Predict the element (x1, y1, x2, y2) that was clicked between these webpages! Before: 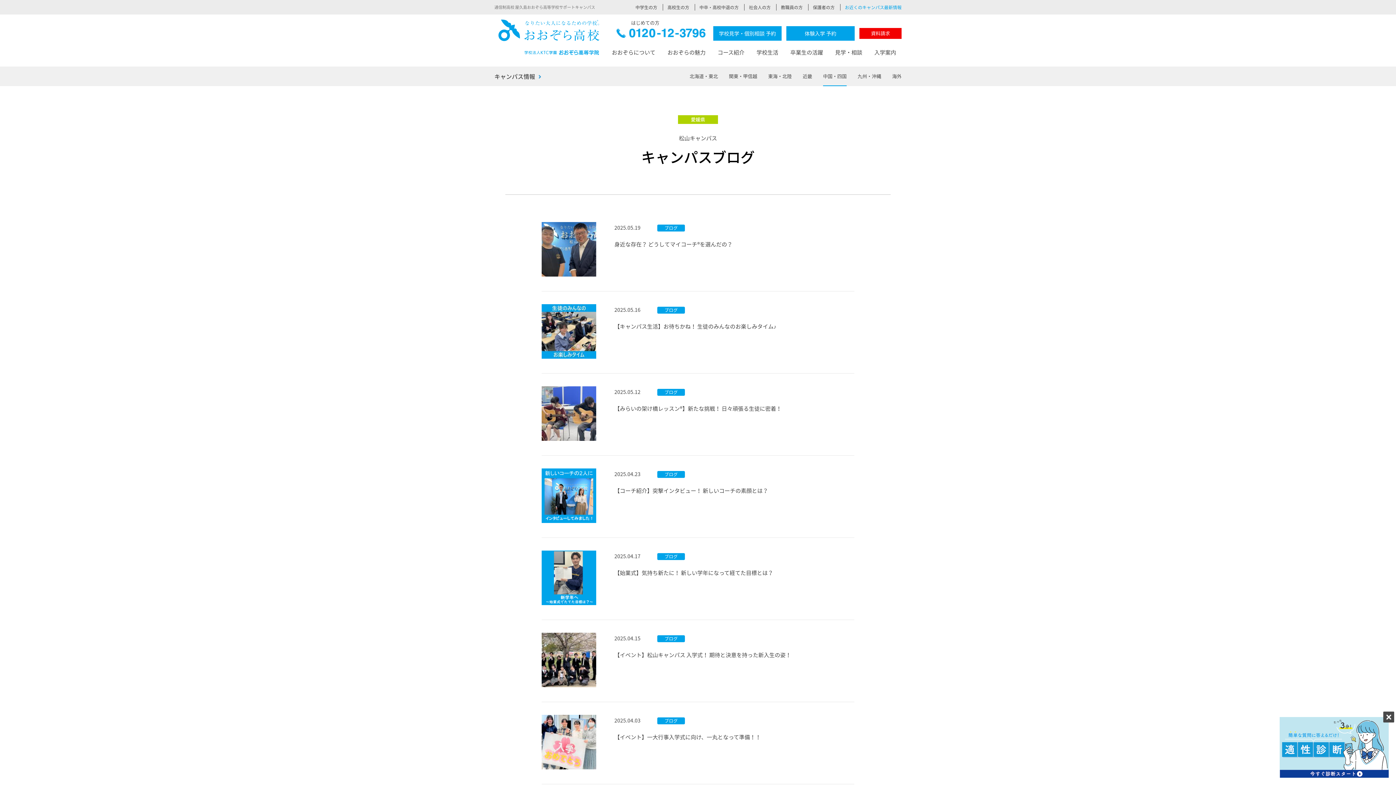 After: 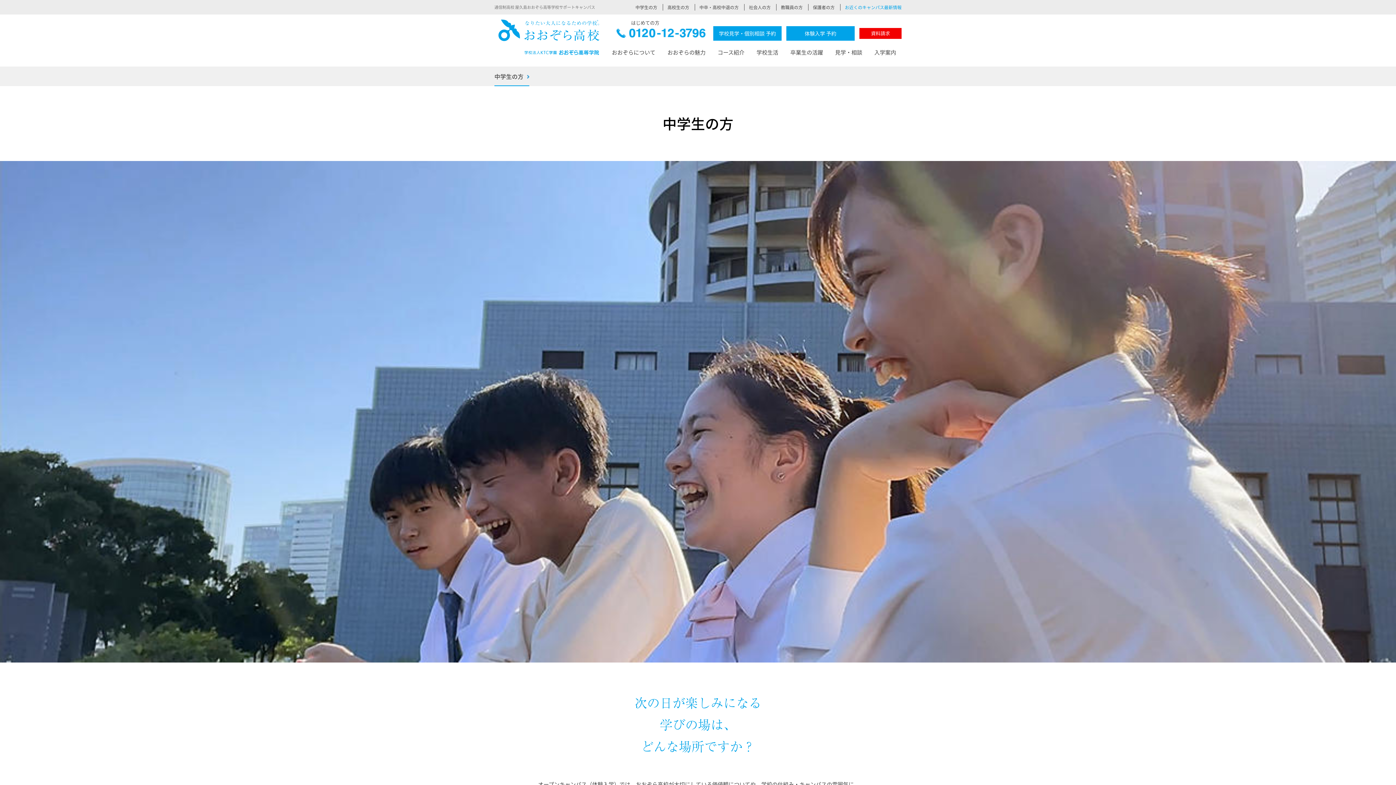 Action: label: 中学生の方 bbox: (635, 4, 657, 10)